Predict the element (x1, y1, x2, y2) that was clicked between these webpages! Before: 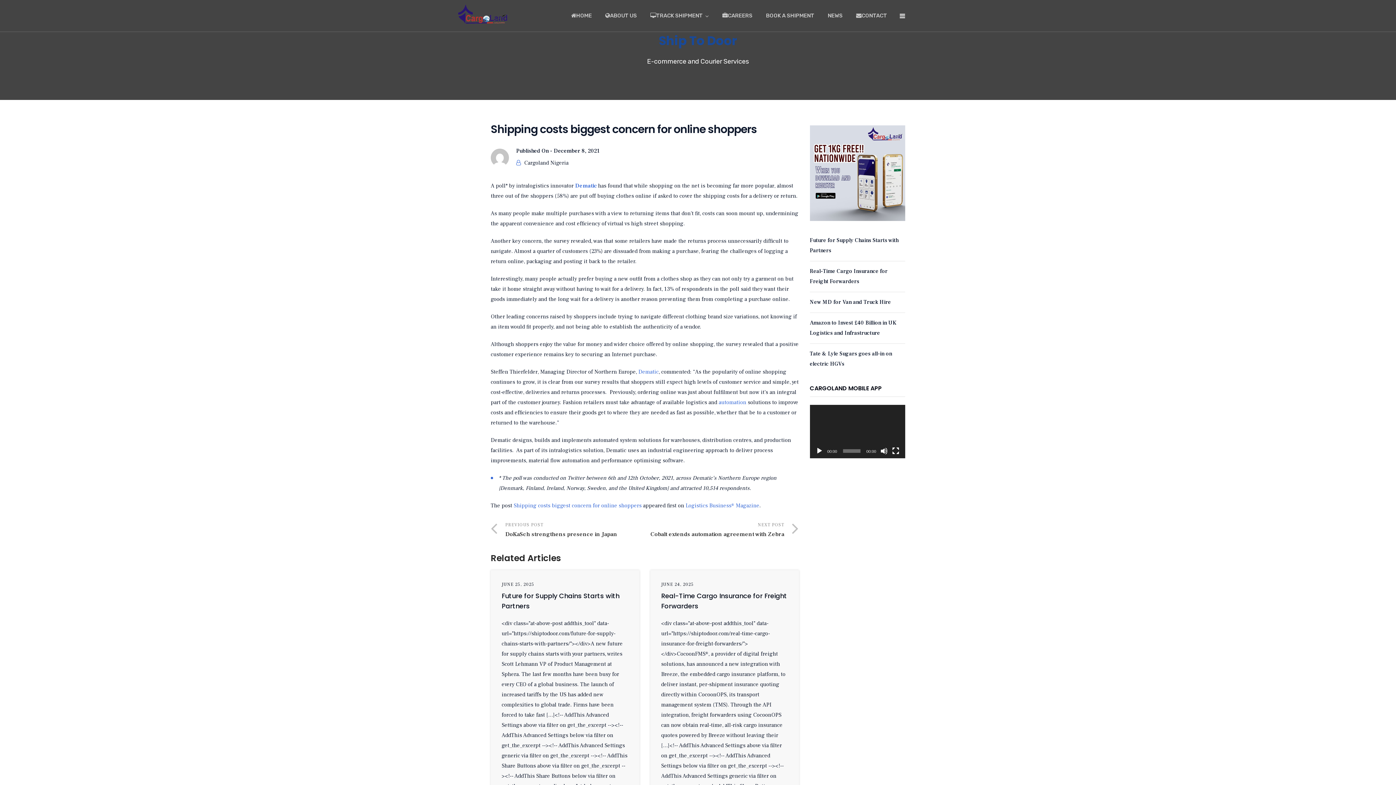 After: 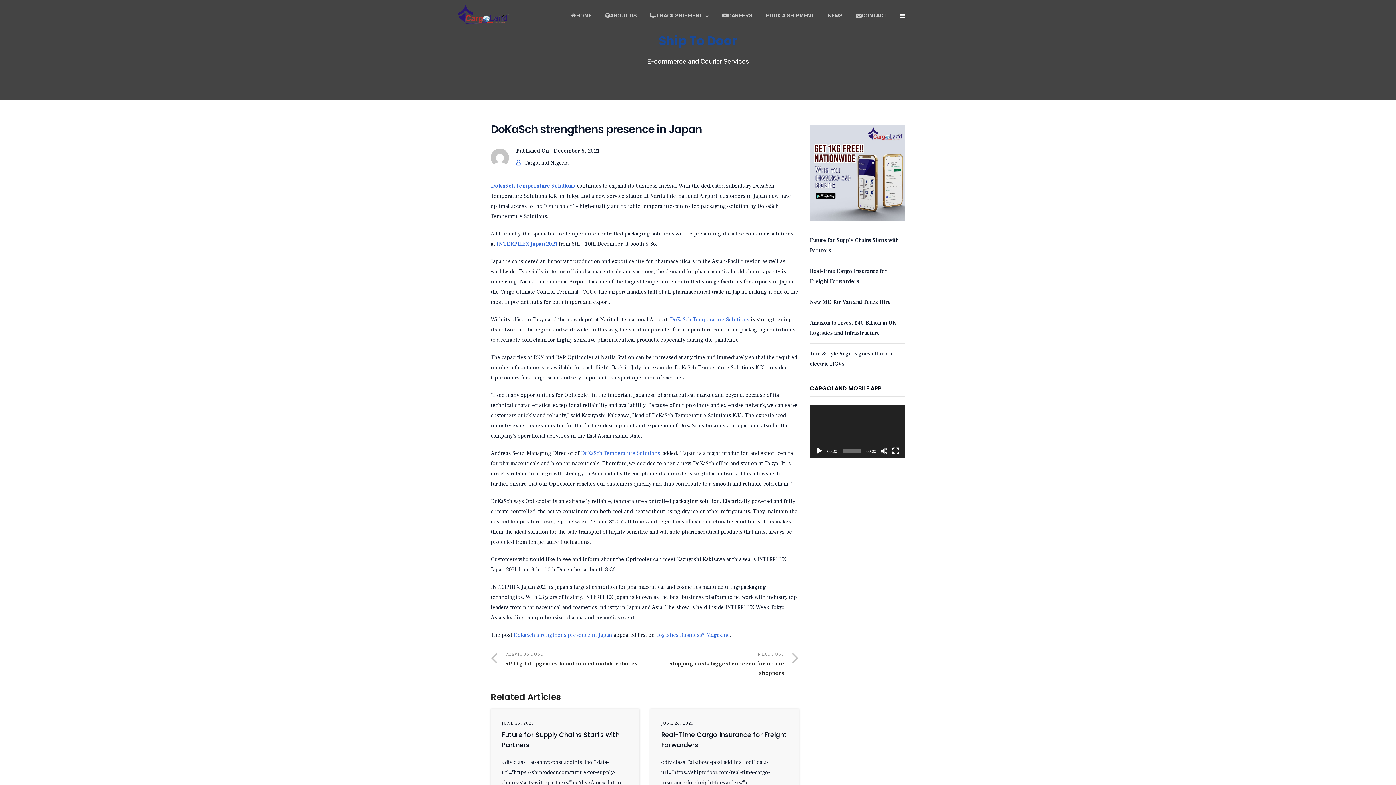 Action: bbox: (490, 522, 645, 539) label: PREVIOUS POST
DoKaSch strengthens presence in Japan